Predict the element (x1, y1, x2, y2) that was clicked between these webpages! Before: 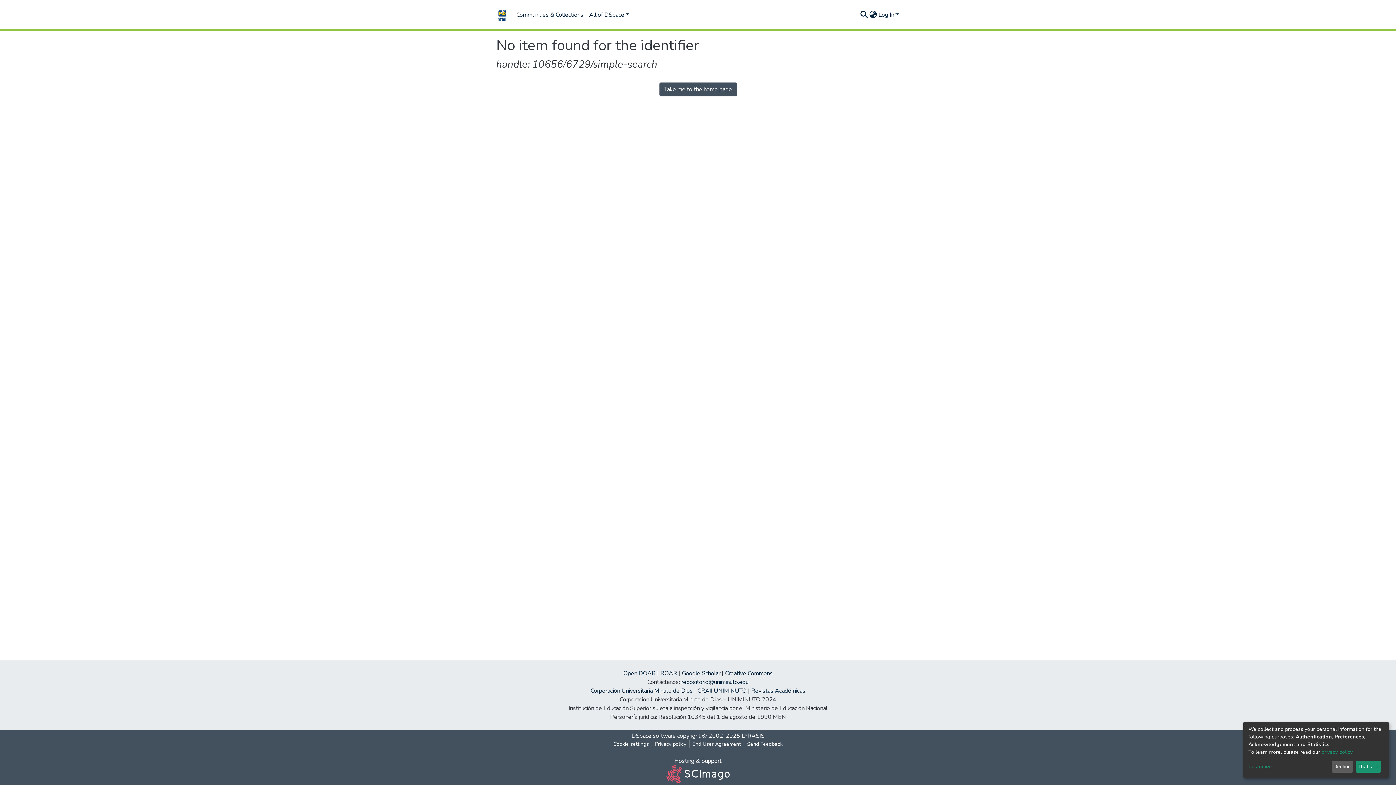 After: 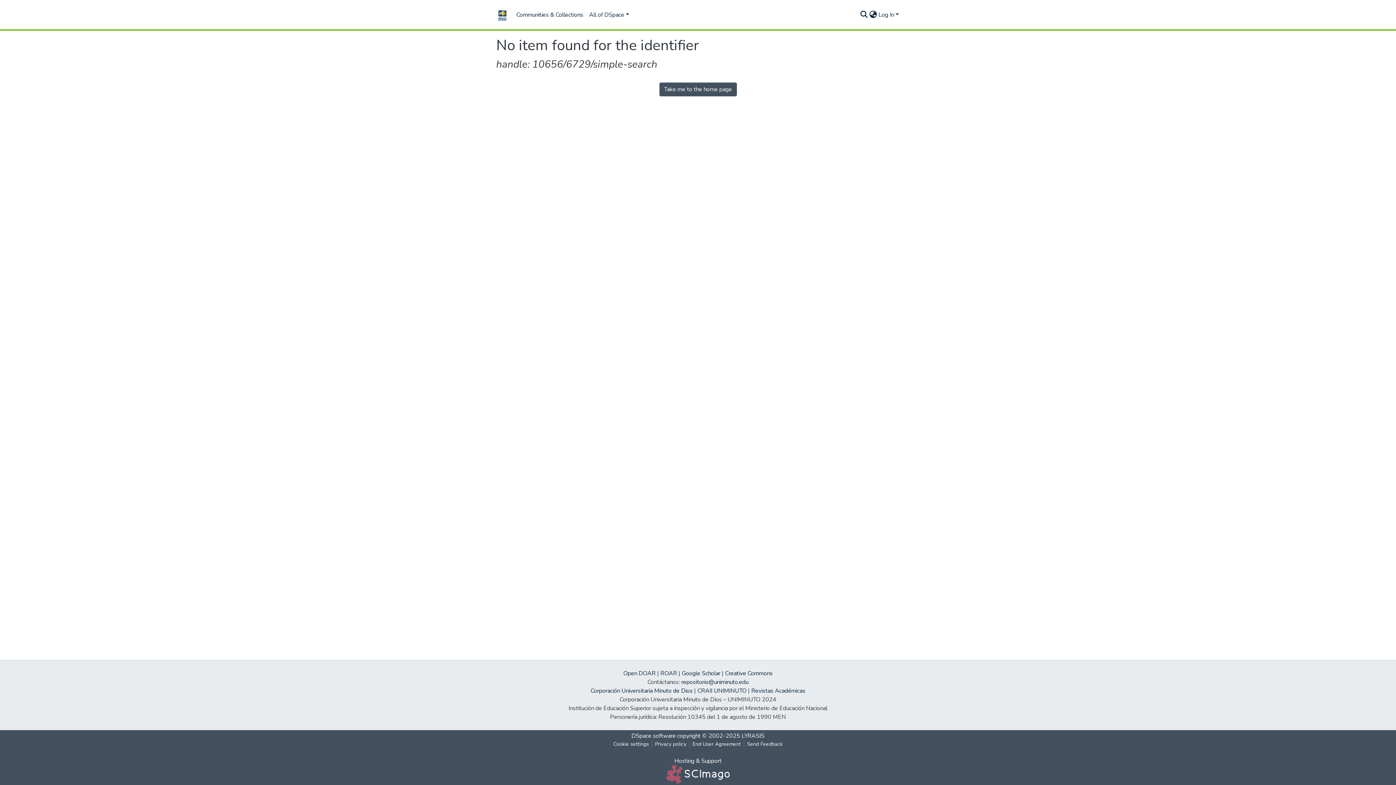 Action: bbox: (1331, 761, 1353, 773) label: Decline